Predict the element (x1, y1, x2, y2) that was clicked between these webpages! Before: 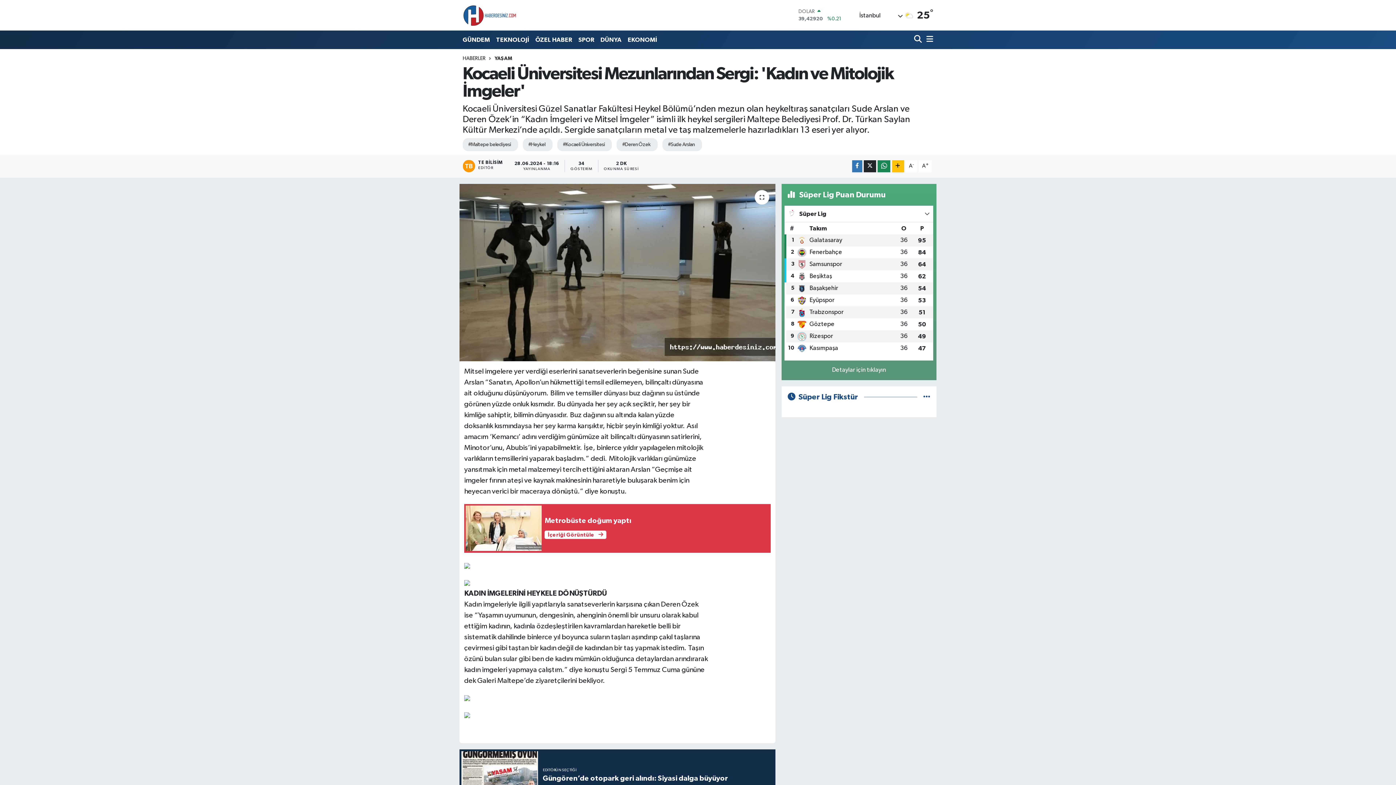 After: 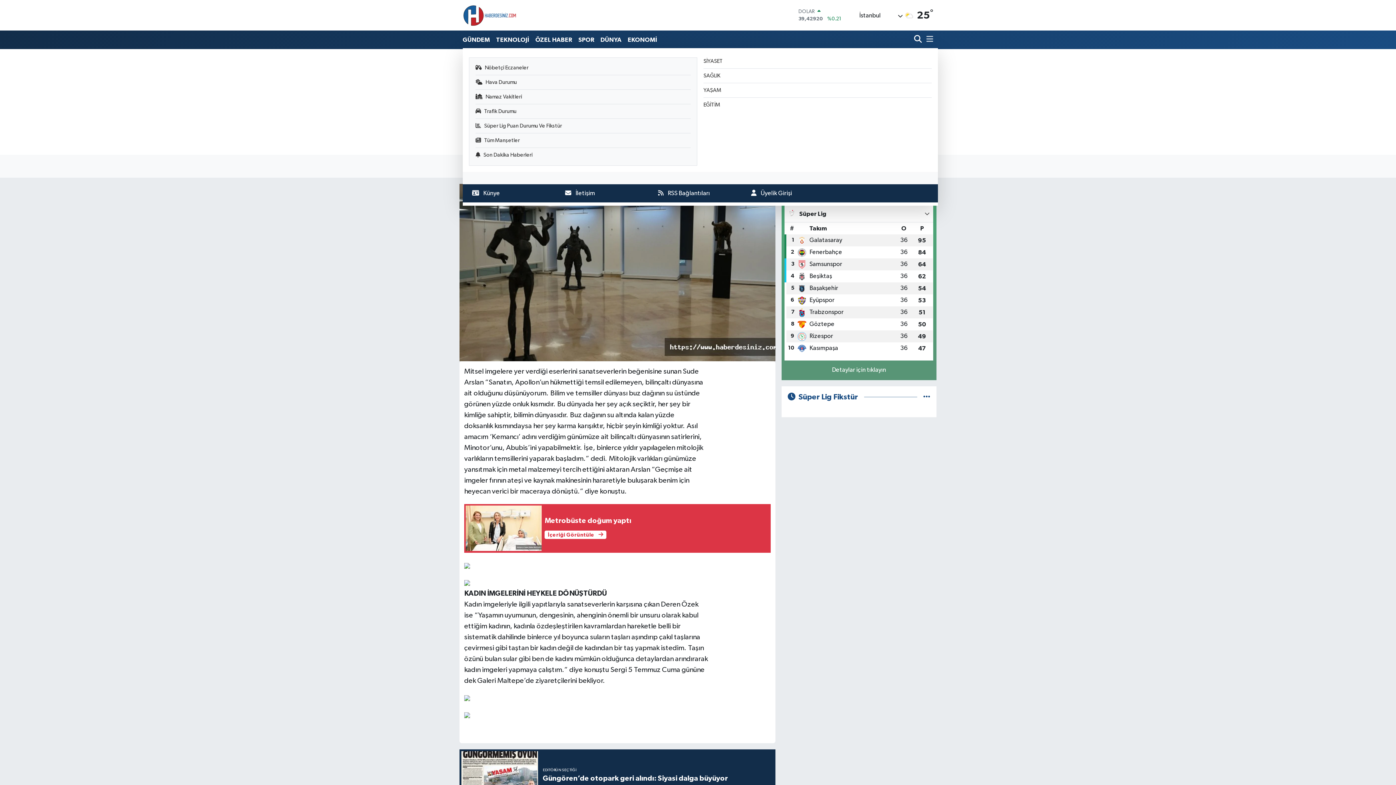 Action: bbox: (923, 32, 933, 47)